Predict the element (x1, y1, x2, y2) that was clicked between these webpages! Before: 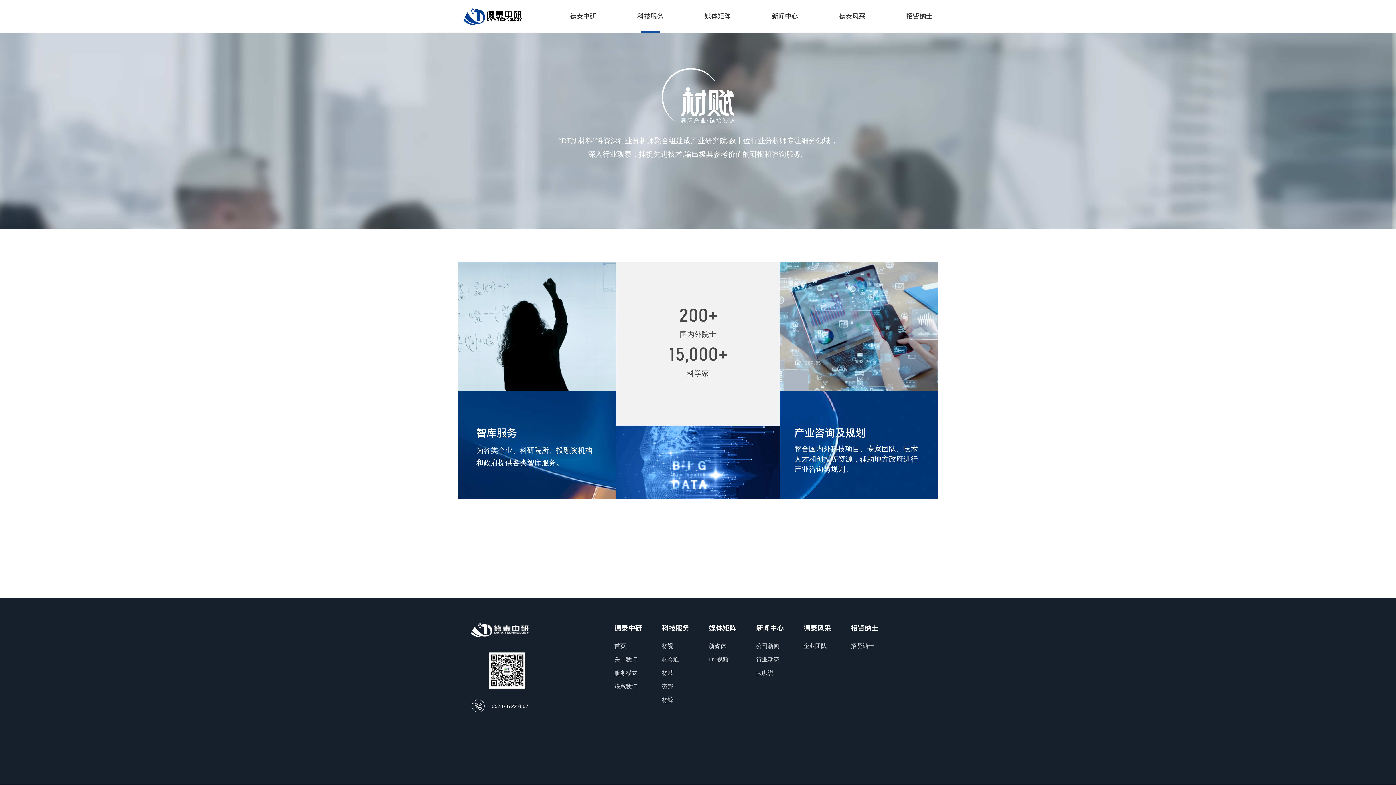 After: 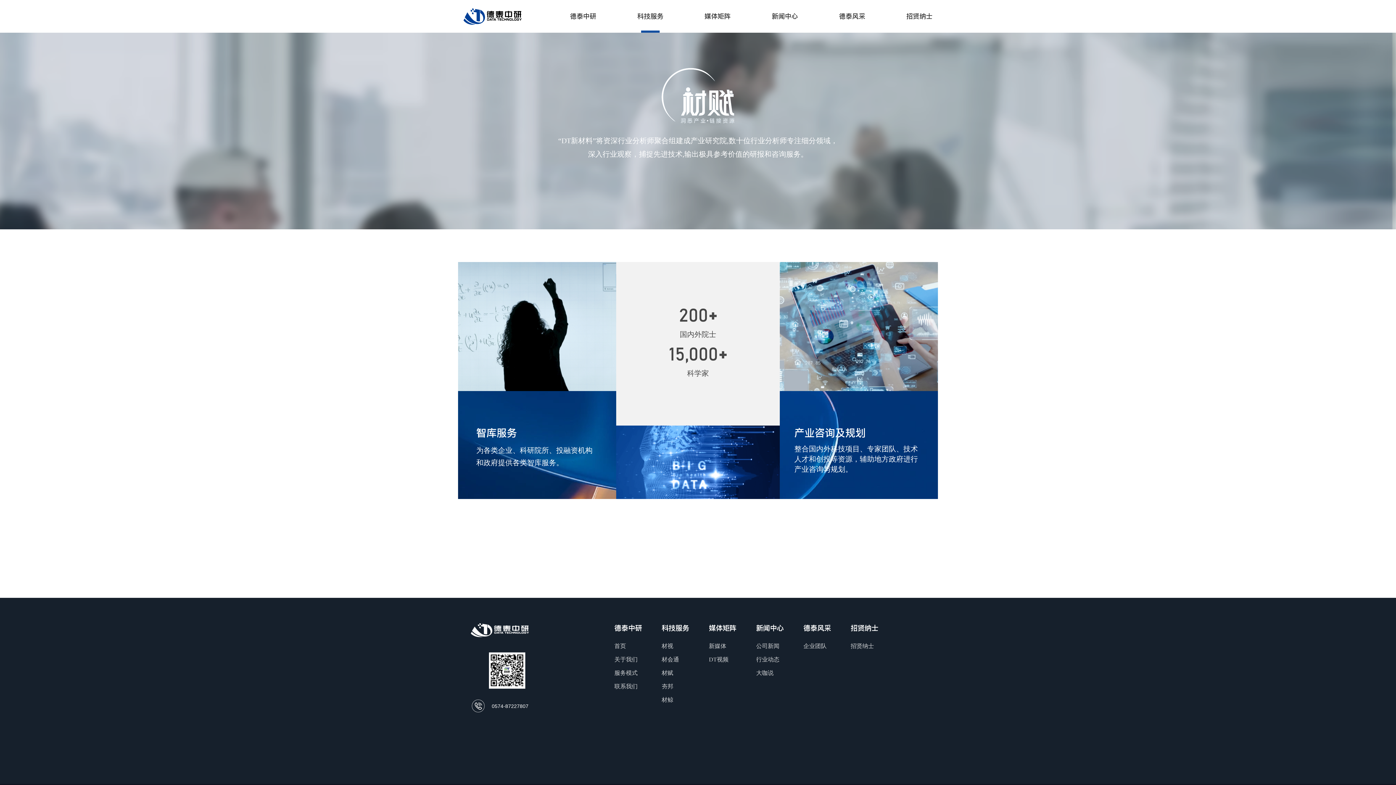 Action: label: 招贤纳士 bbox: (850, 623, 880, 633)